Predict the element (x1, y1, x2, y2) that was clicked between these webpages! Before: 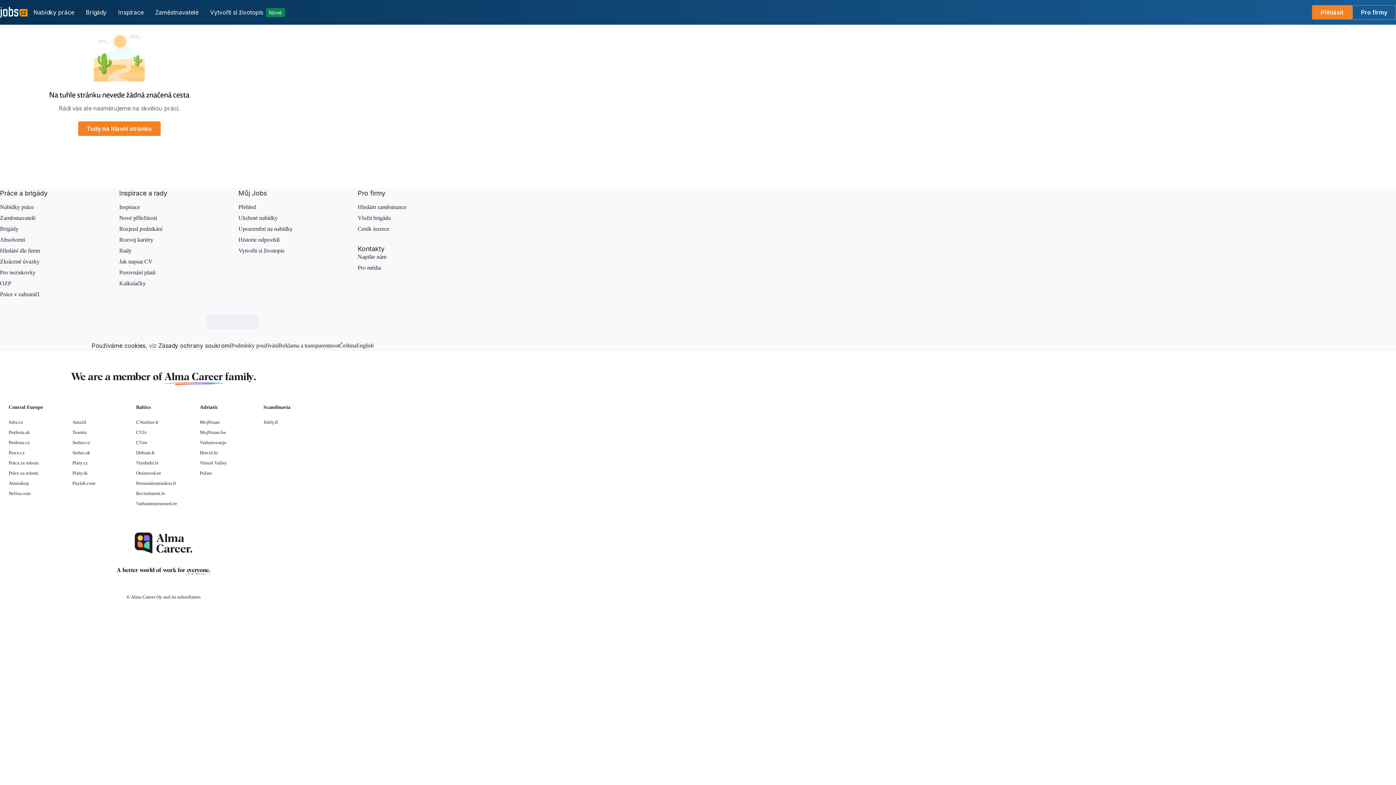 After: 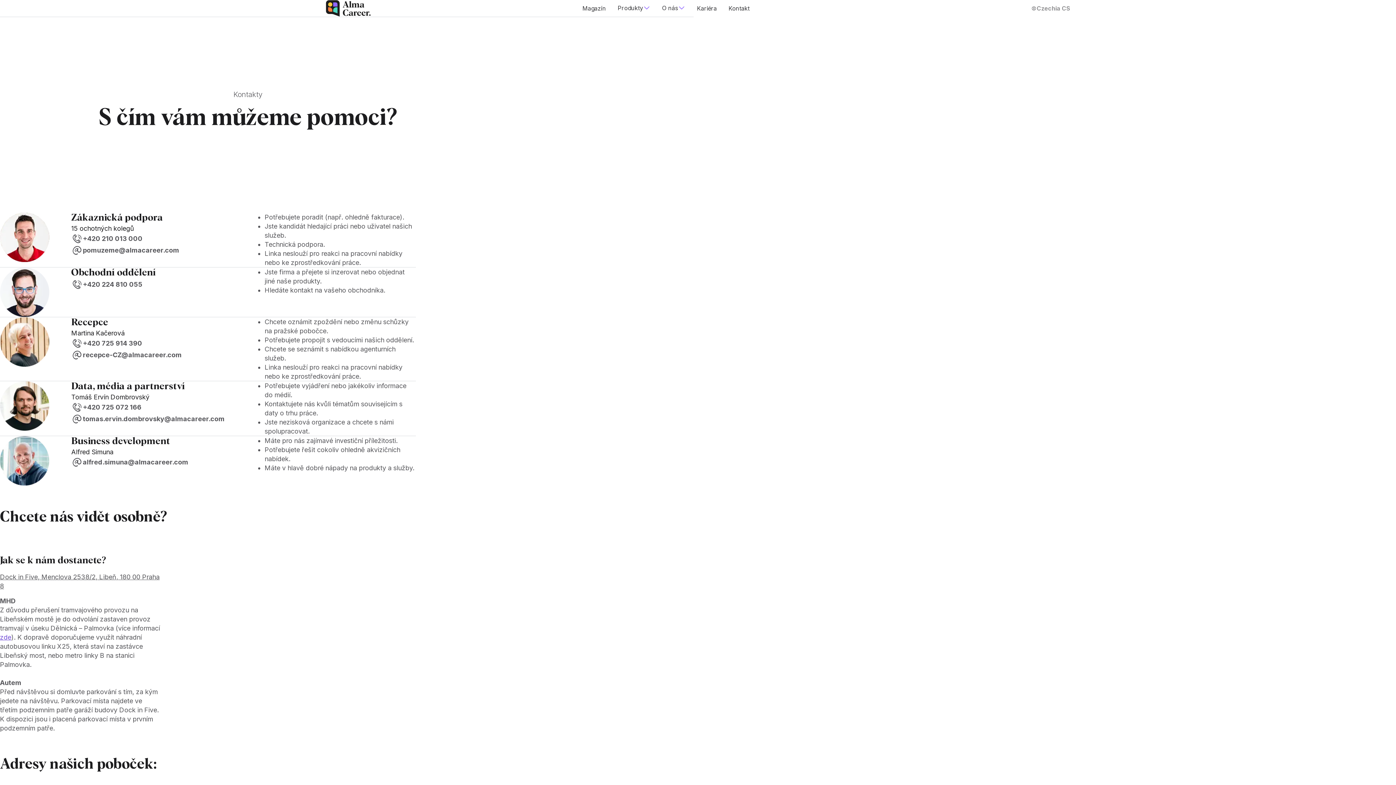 Action: bbox: (357, 245, 384, 252) label: Kontakty